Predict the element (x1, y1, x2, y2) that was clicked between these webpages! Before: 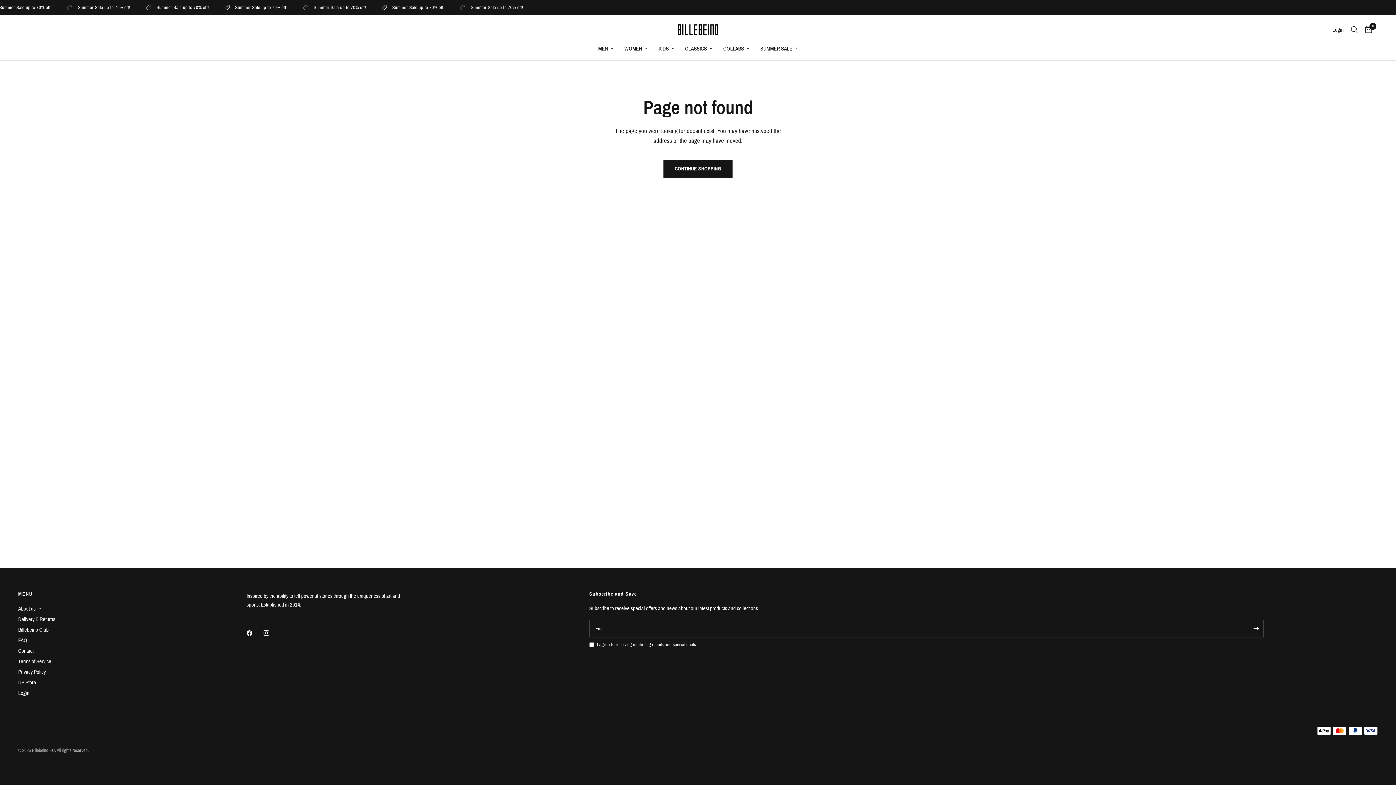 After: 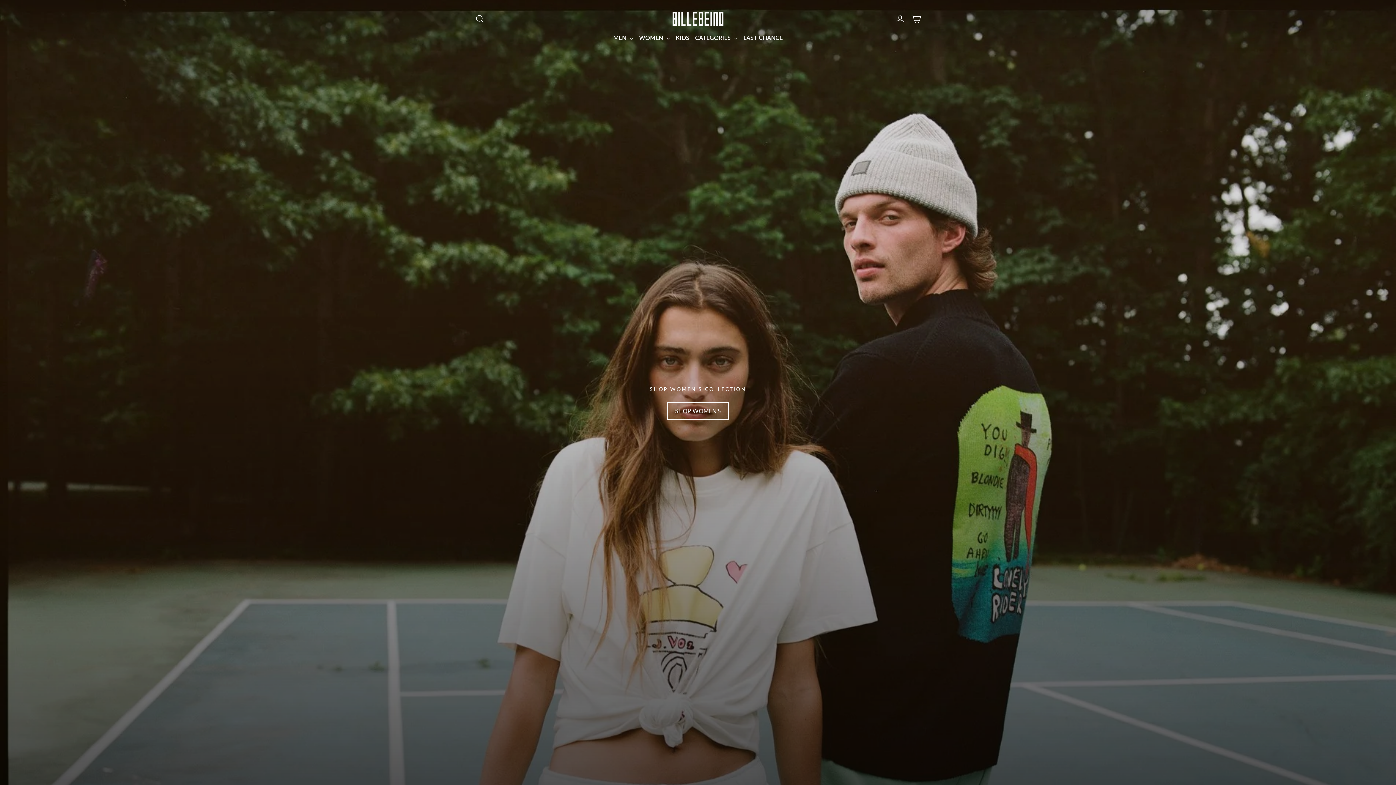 Action: bbox: (18, 680, 36, 685) label: US Store